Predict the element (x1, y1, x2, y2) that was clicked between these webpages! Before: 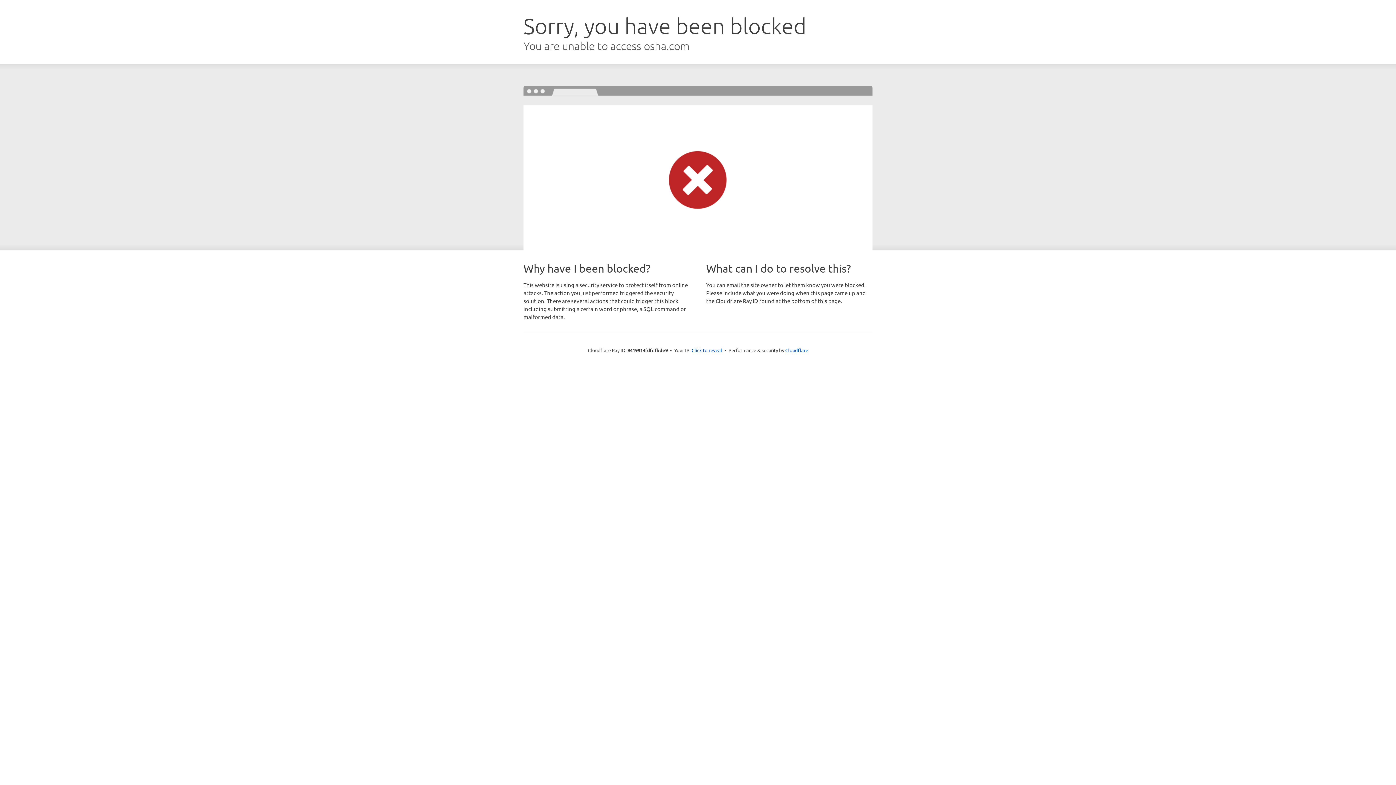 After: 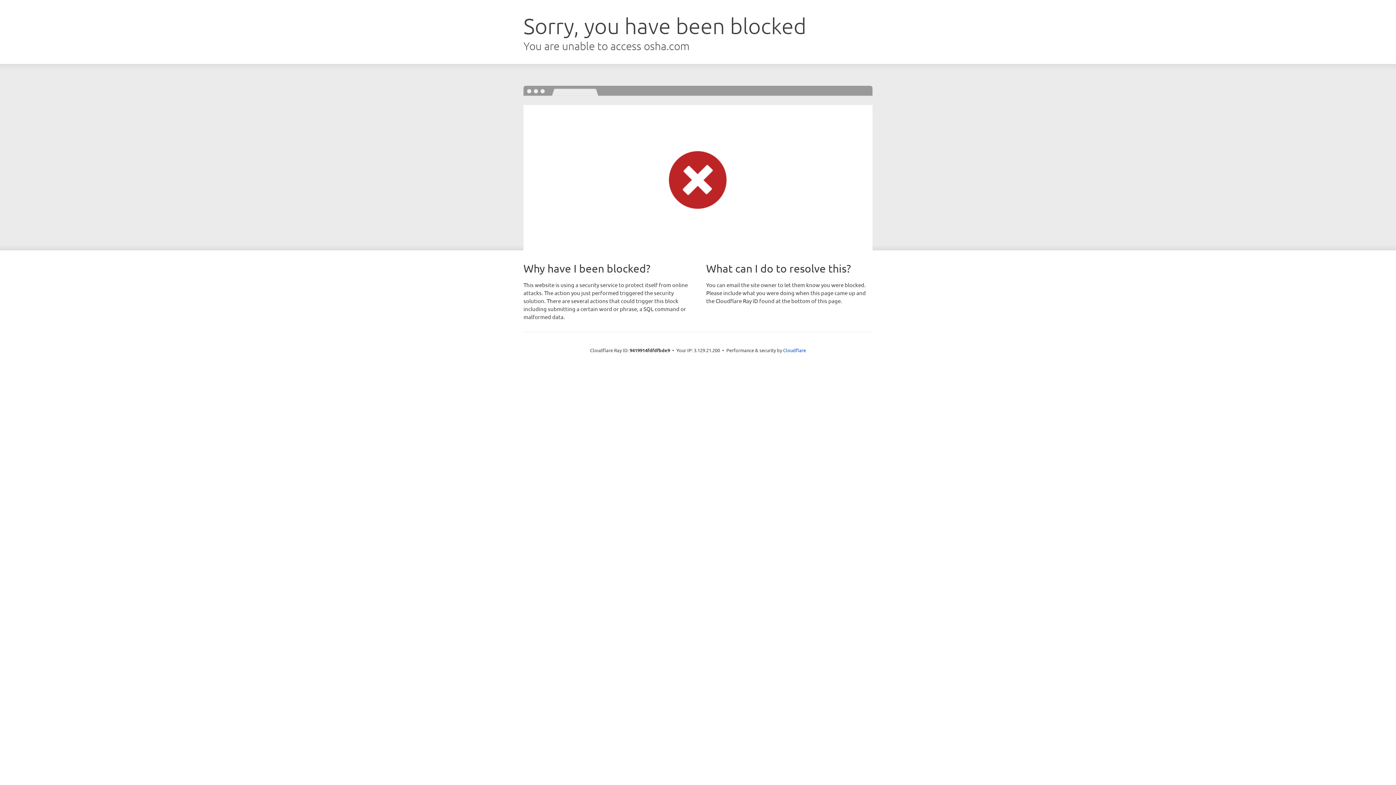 Action: bbox: (691, 346, 722, 353) label: Click to reveal